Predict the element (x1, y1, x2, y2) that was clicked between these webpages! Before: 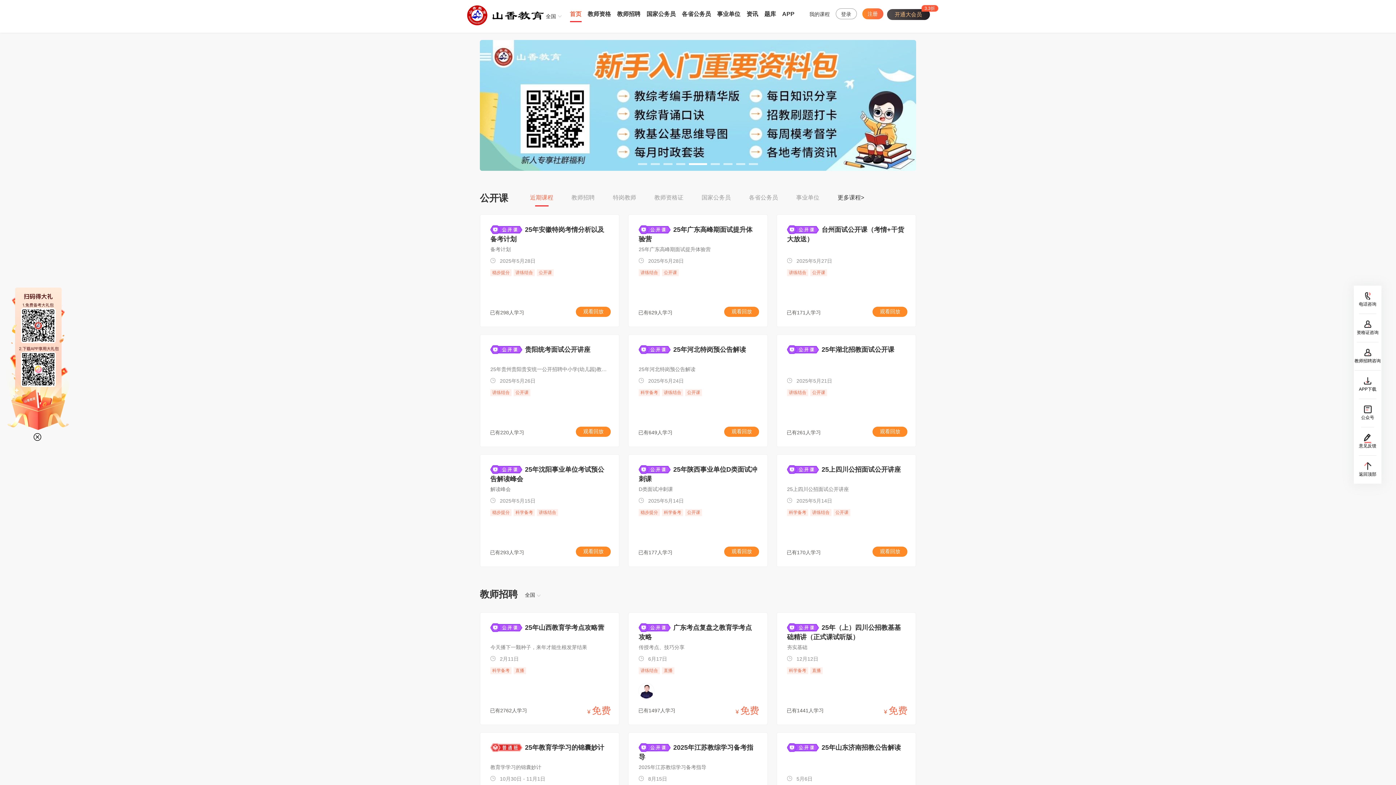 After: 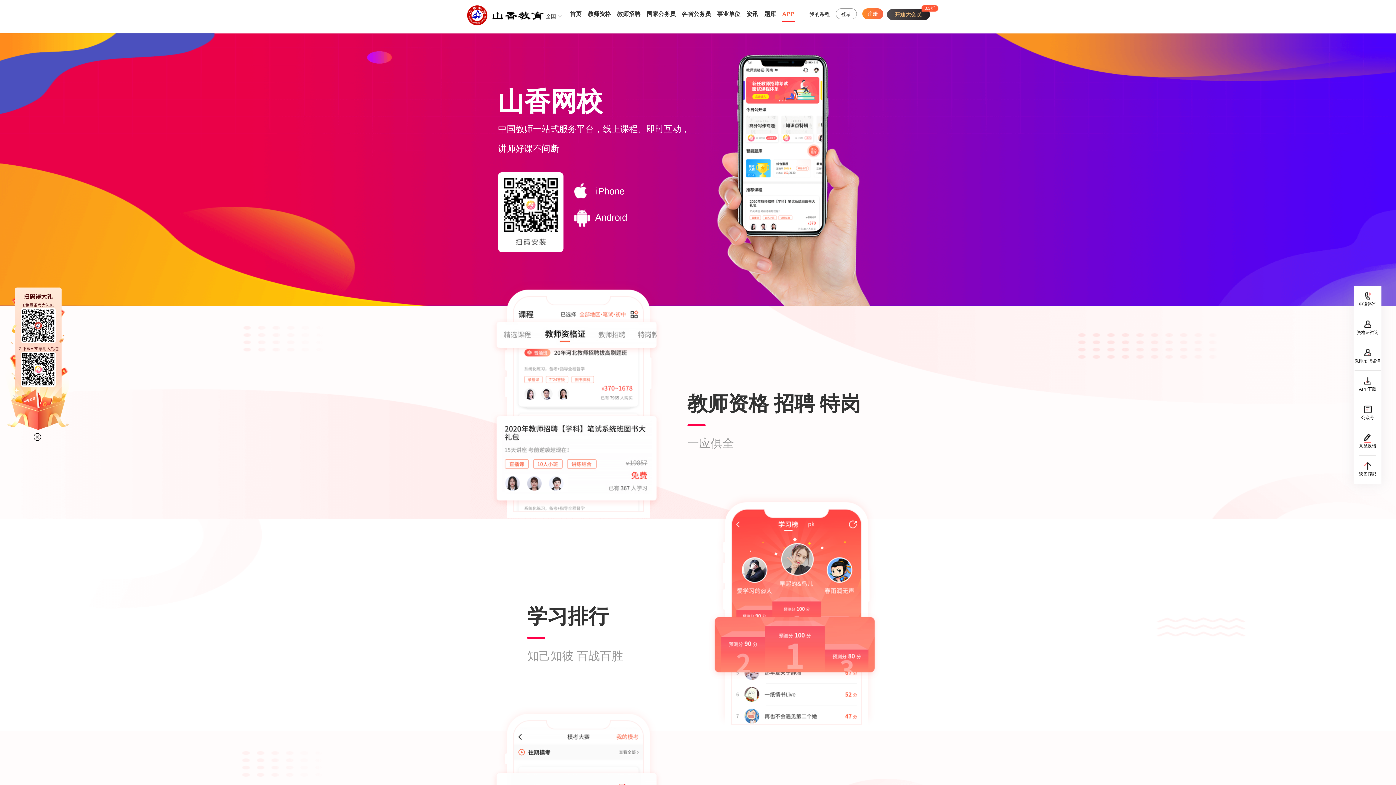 Action: label: APP bbox: (782, 6, 794, 22)